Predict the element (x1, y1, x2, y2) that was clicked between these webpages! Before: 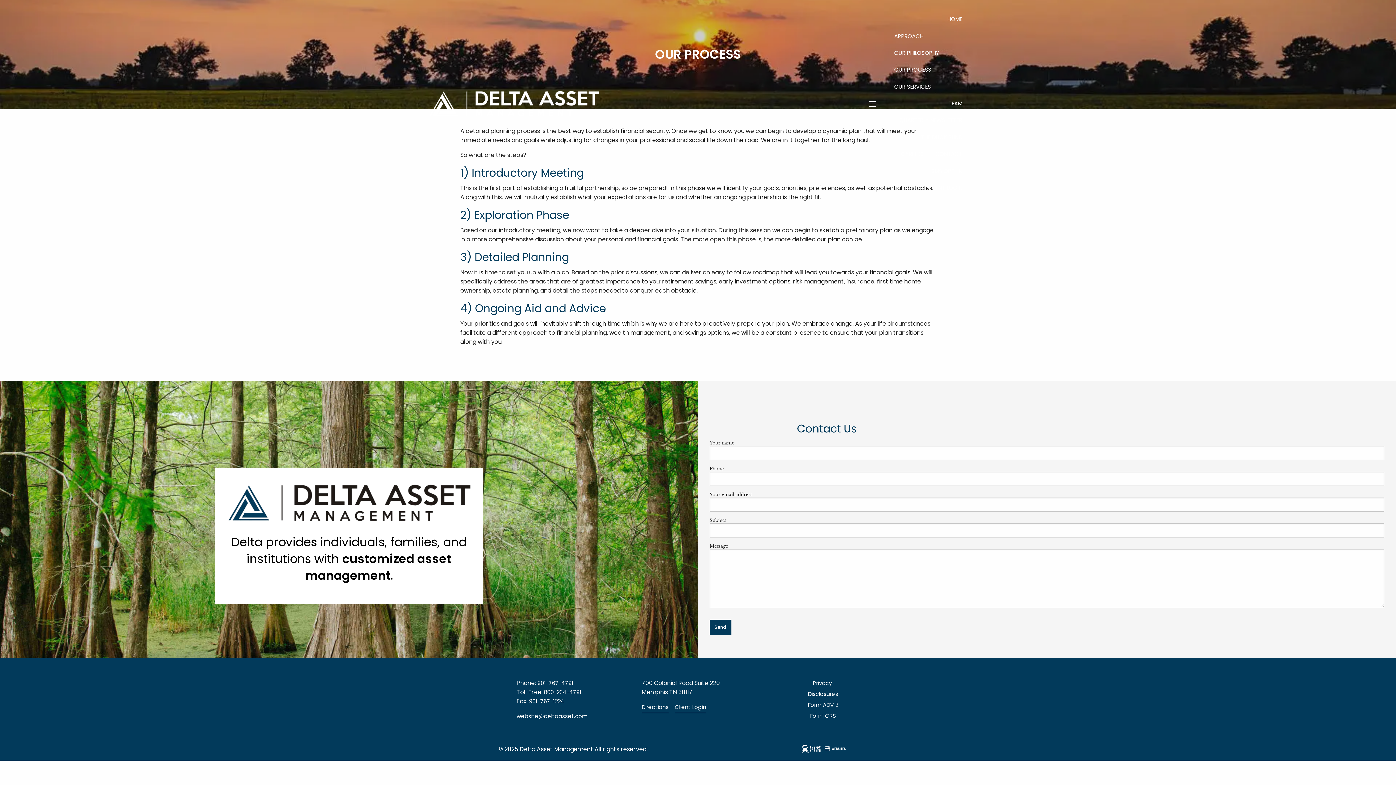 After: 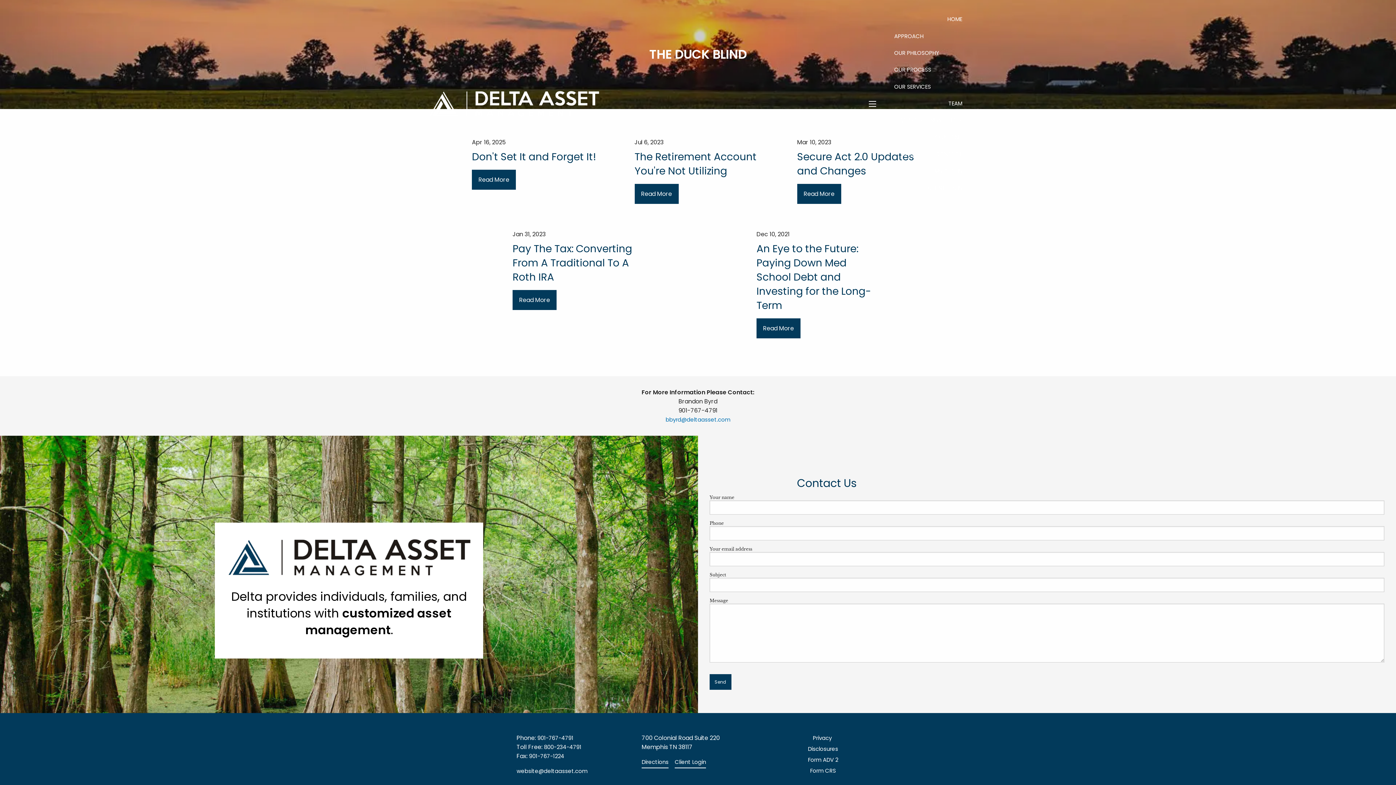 Action: bbox: (915, 128, 968, 145) label: THE DUCK BLIND